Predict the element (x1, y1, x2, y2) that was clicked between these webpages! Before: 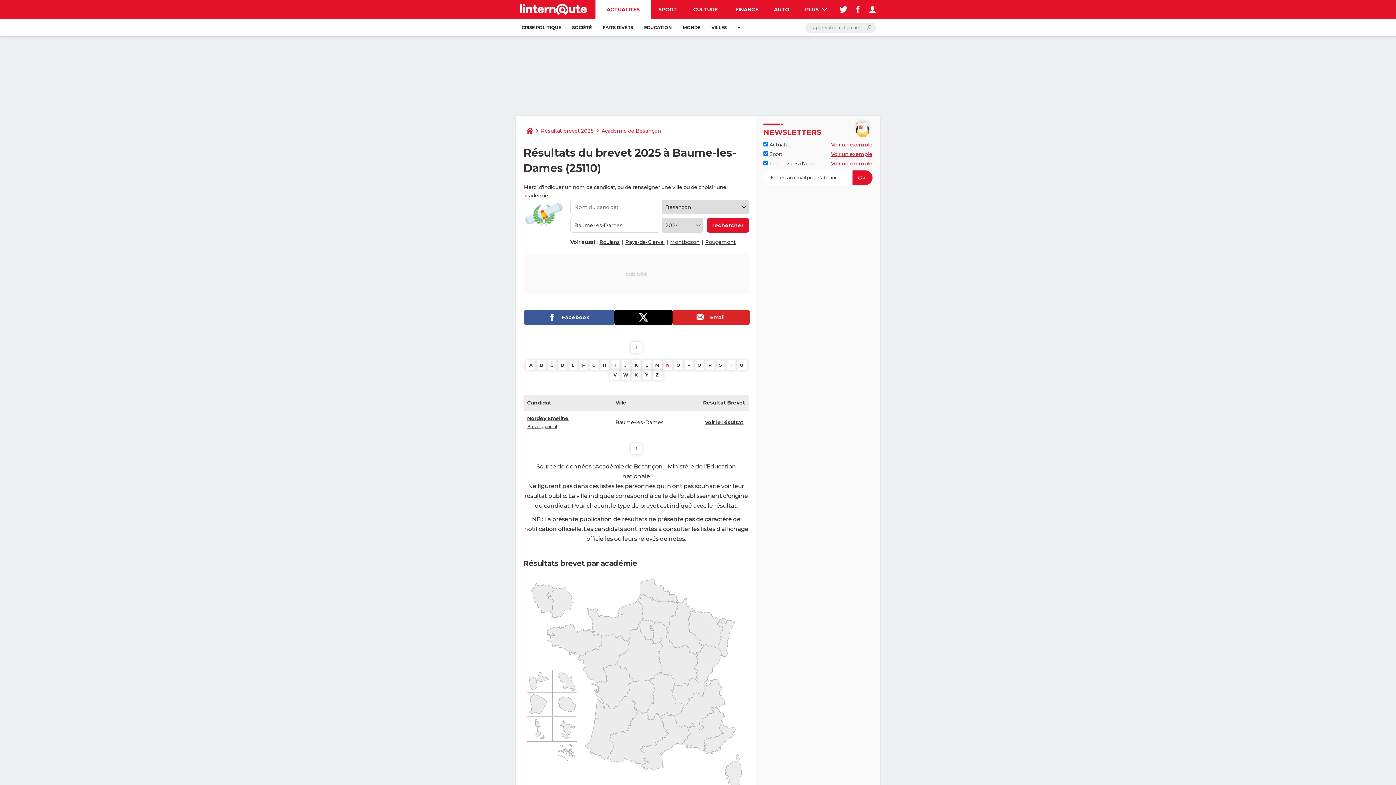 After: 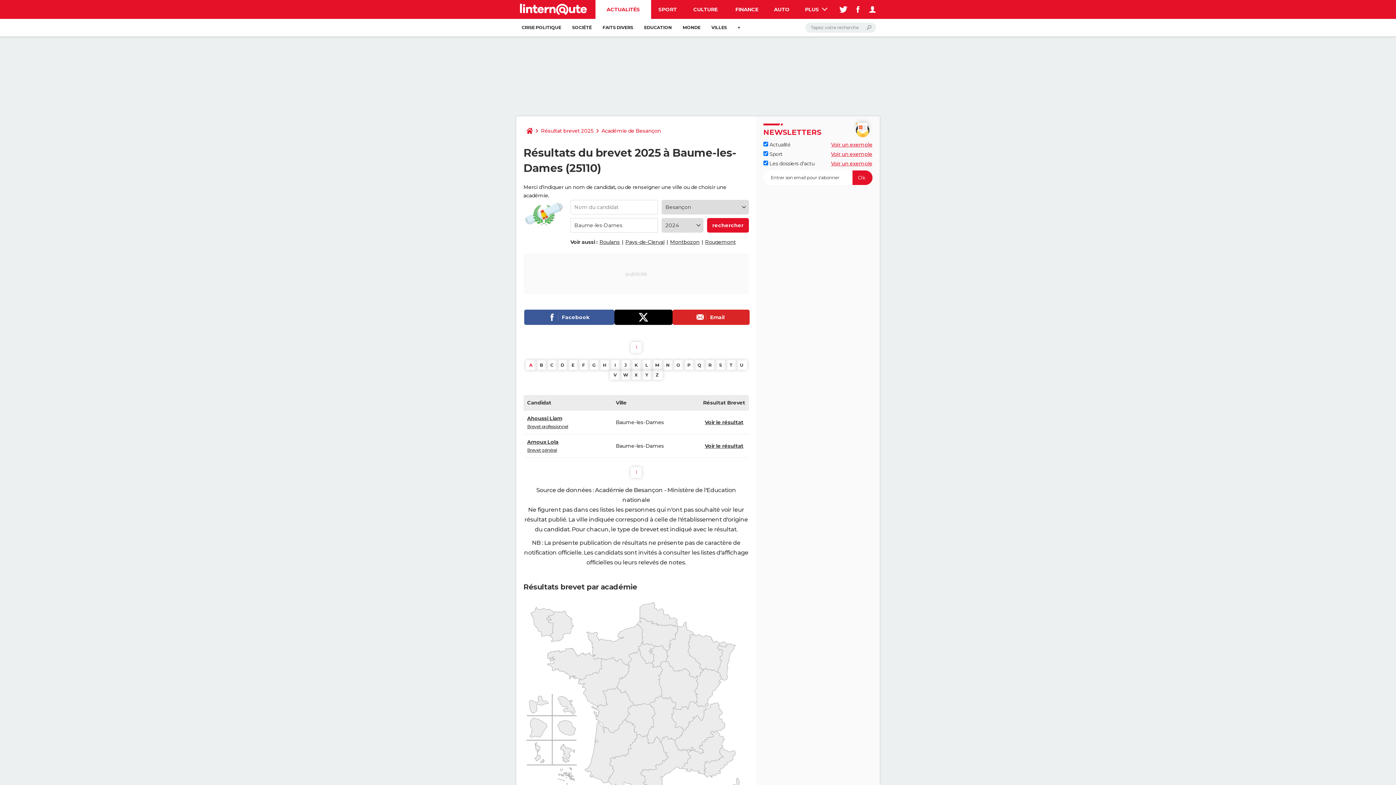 Action: label: A bbox: (525, 360, 536, 370)